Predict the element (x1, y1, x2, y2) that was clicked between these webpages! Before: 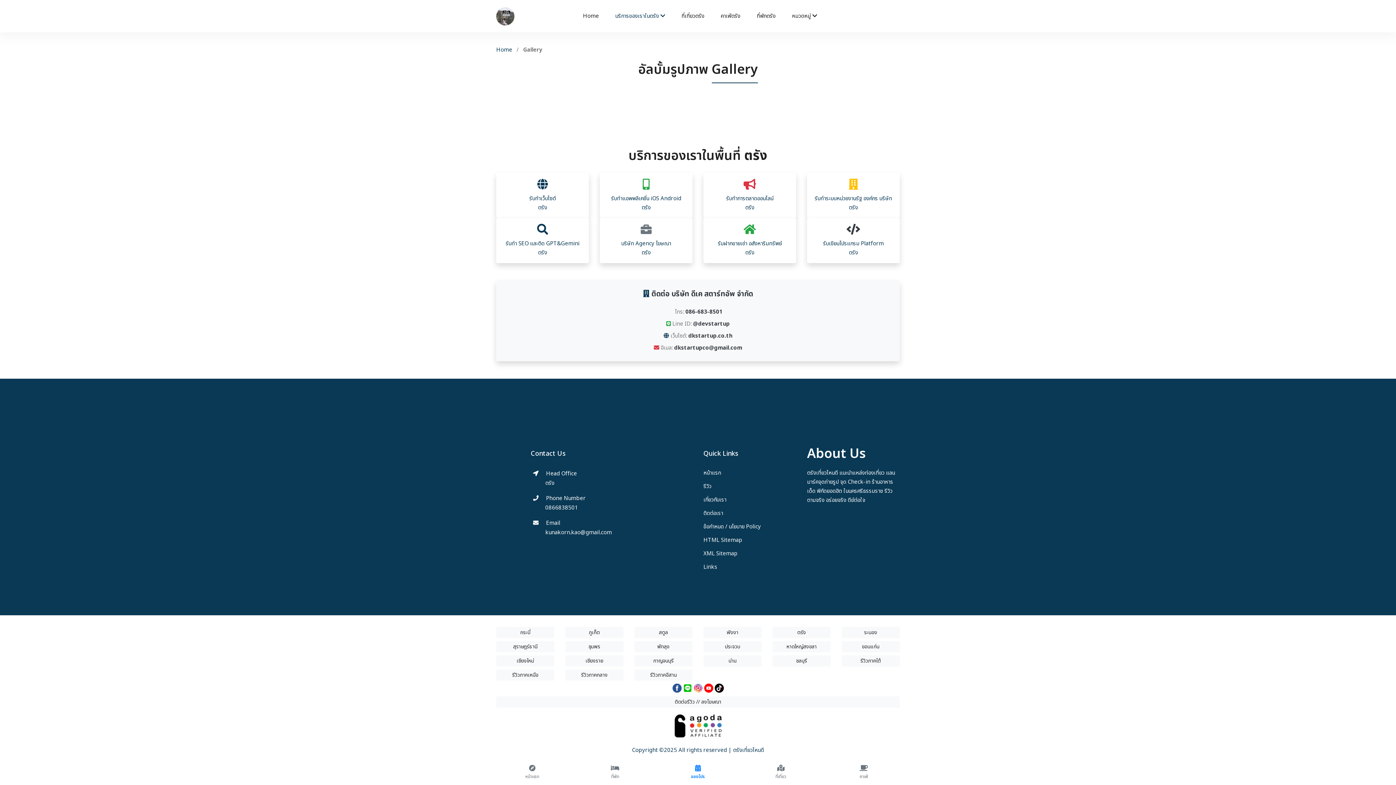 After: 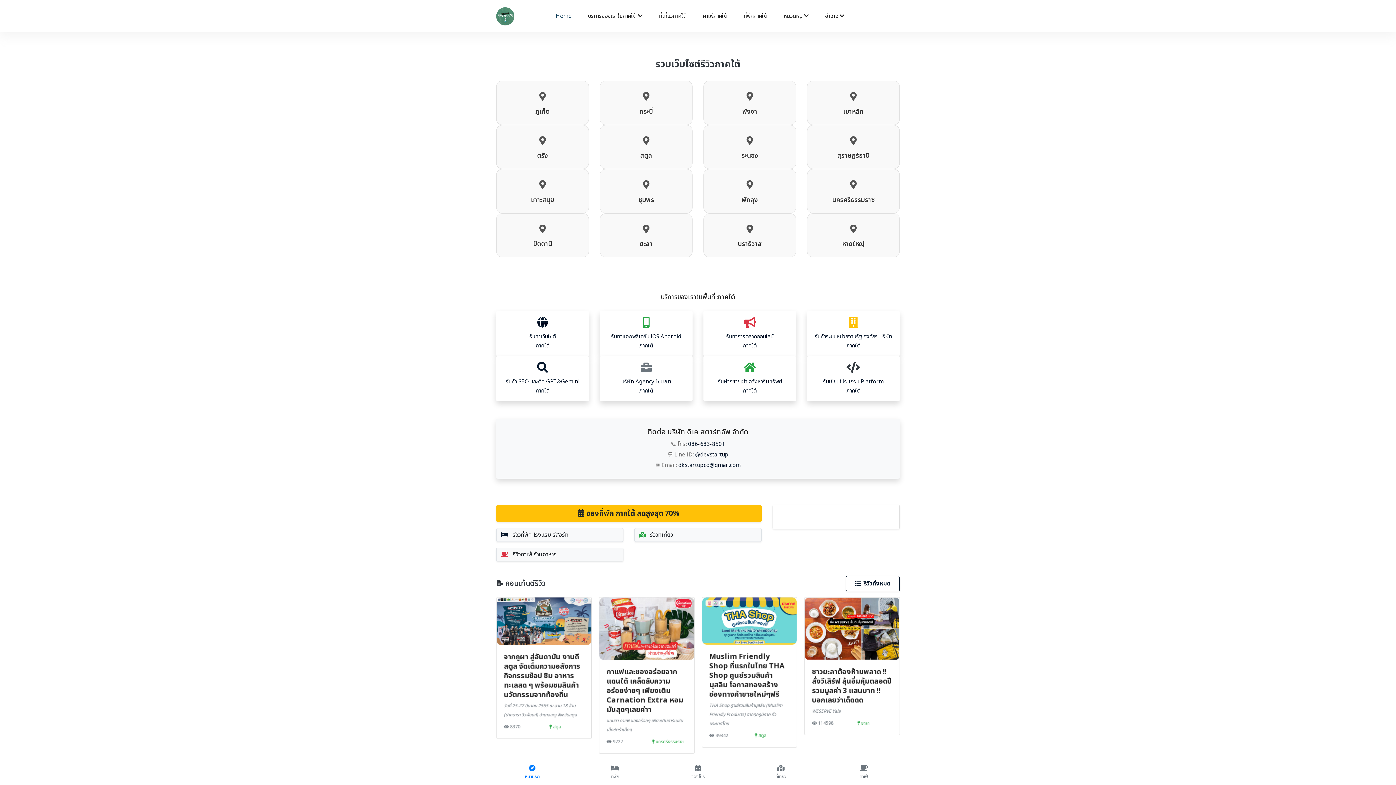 Action: bbox: (841, 655, 900, 666) label: รีวิวภาคใต้